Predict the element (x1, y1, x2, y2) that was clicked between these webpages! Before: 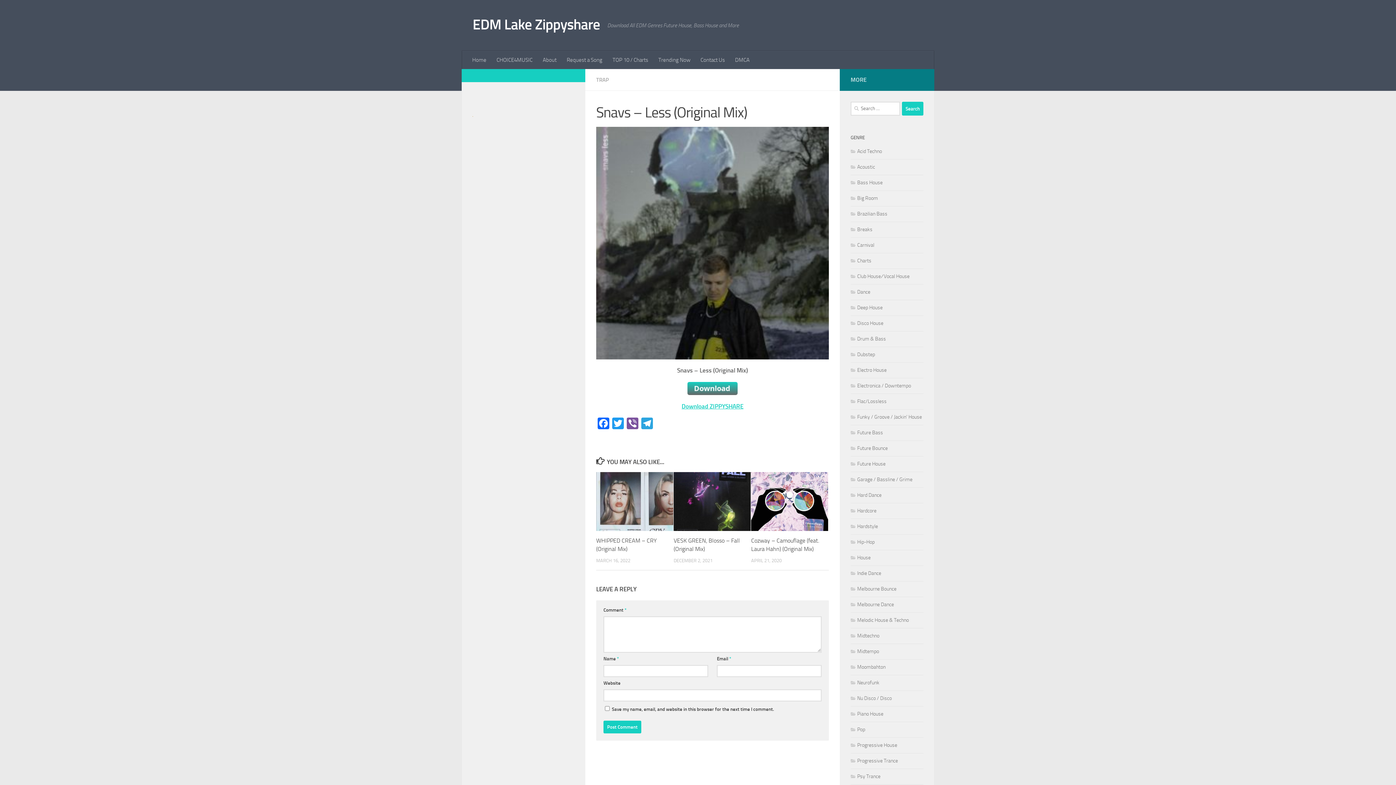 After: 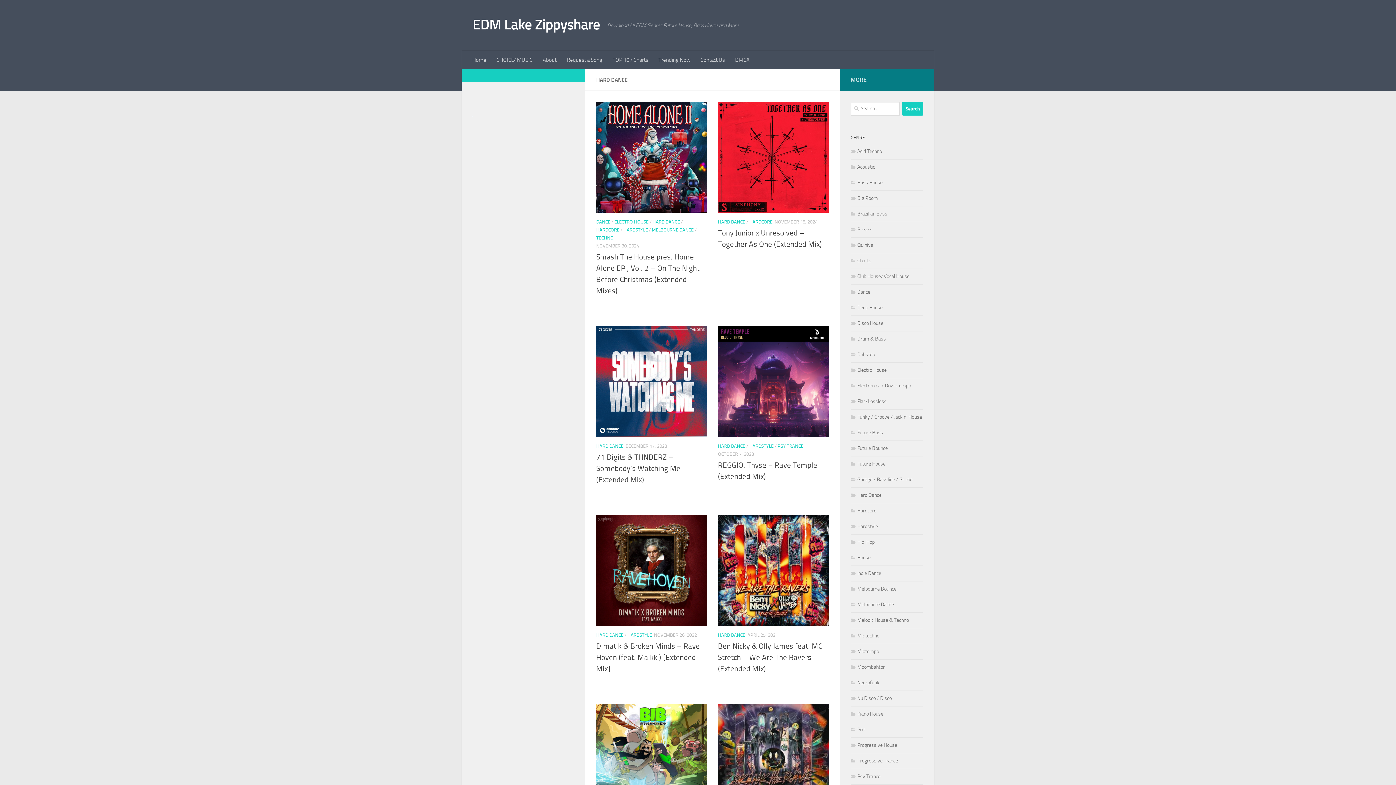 Action: bbox: (850, 492, 881, 498) label: Hard Dance